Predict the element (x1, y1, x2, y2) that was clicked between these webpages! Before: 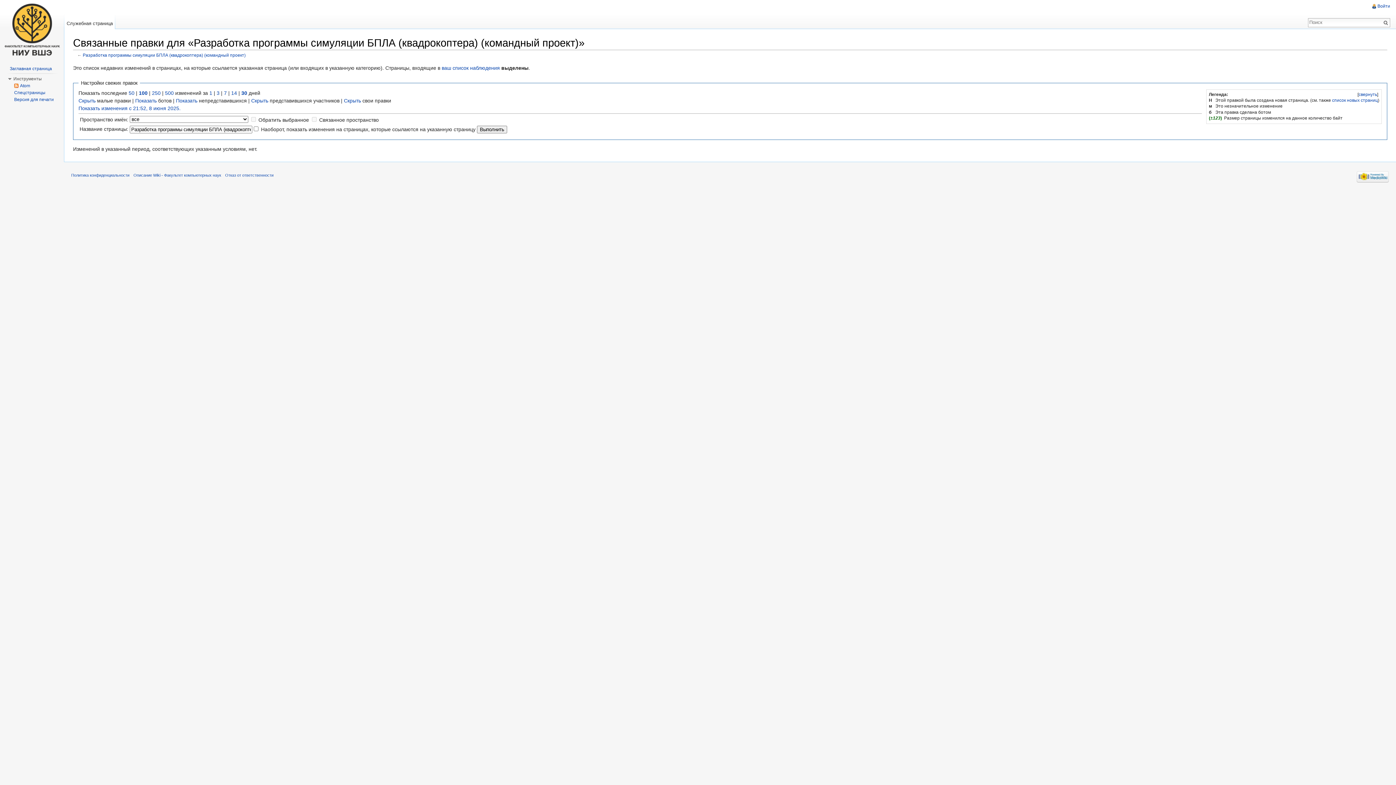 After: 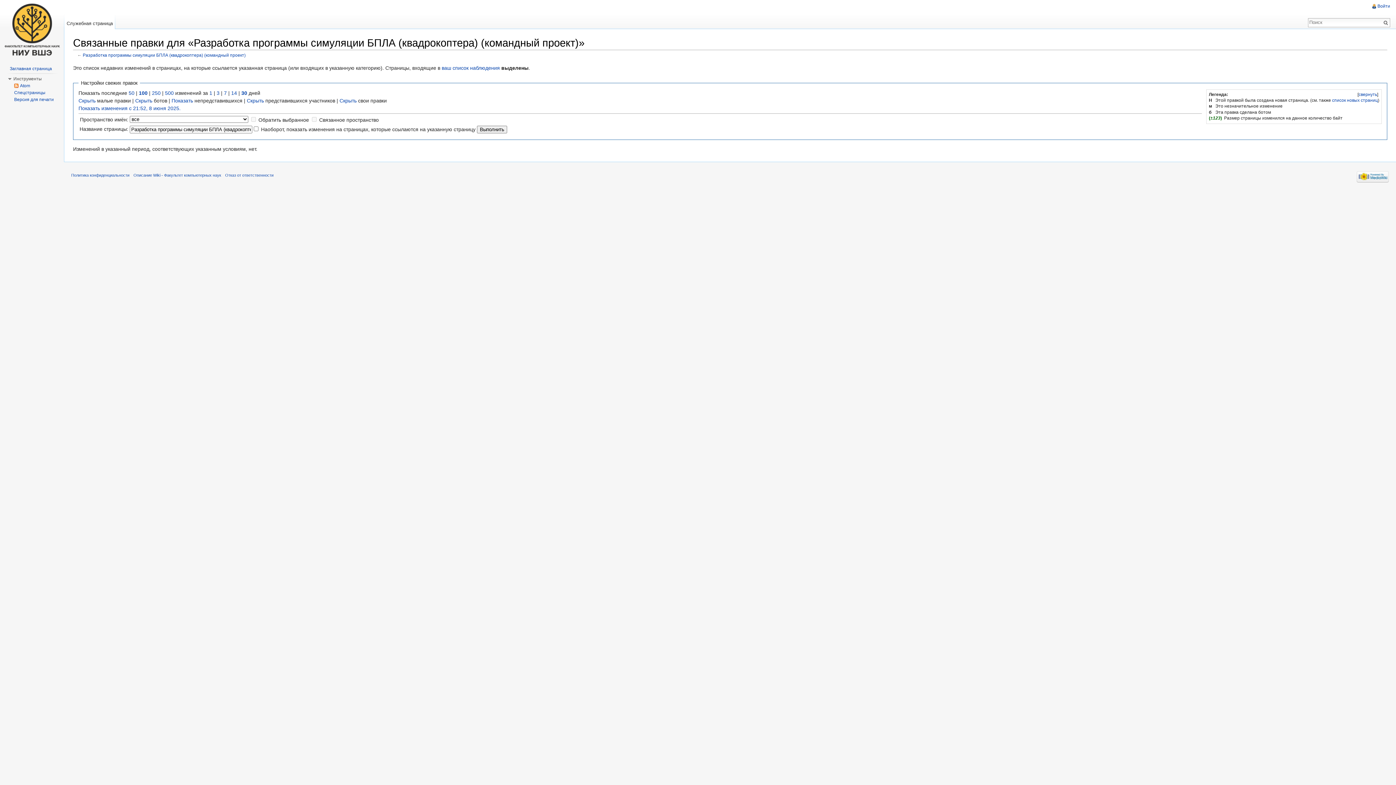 Action: label: Показать bbox: (135, 97, 156, 103)